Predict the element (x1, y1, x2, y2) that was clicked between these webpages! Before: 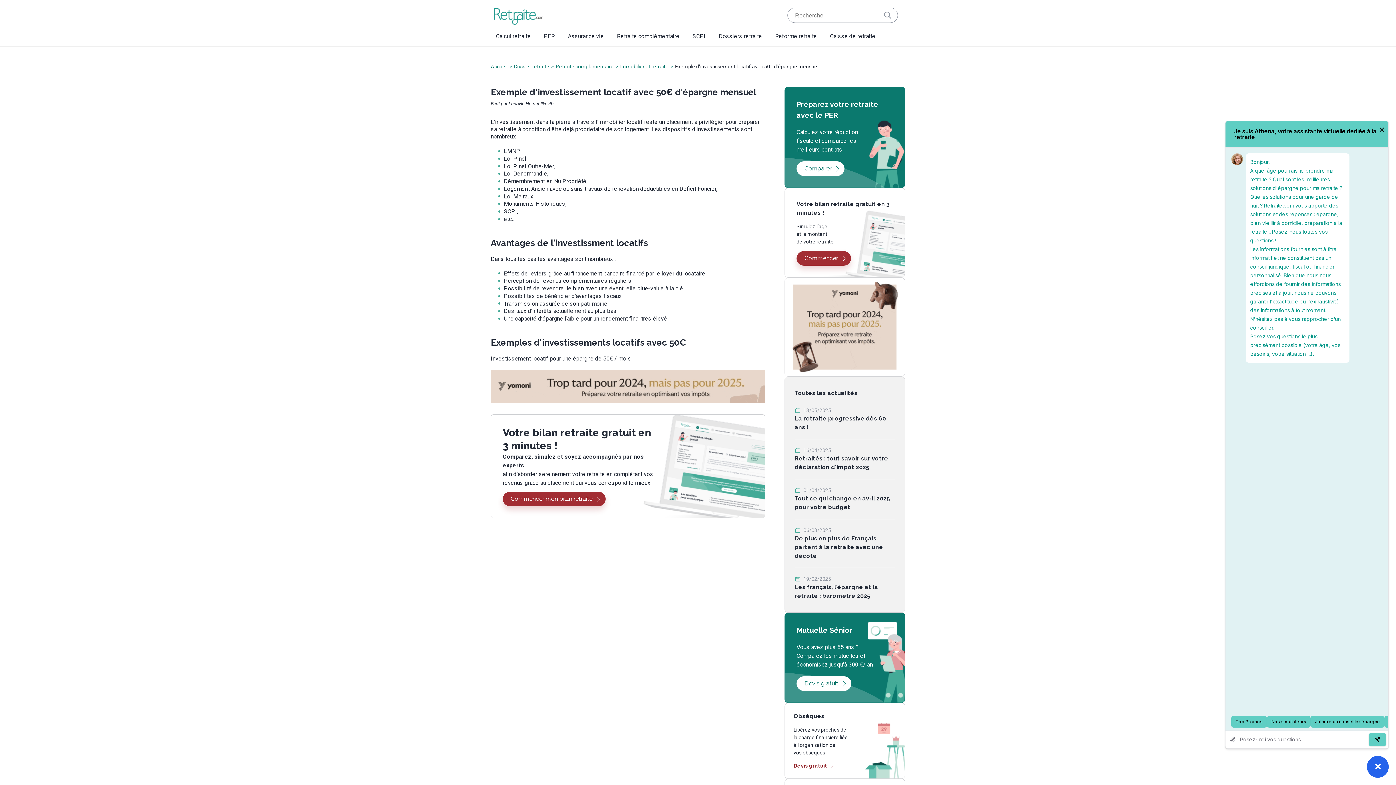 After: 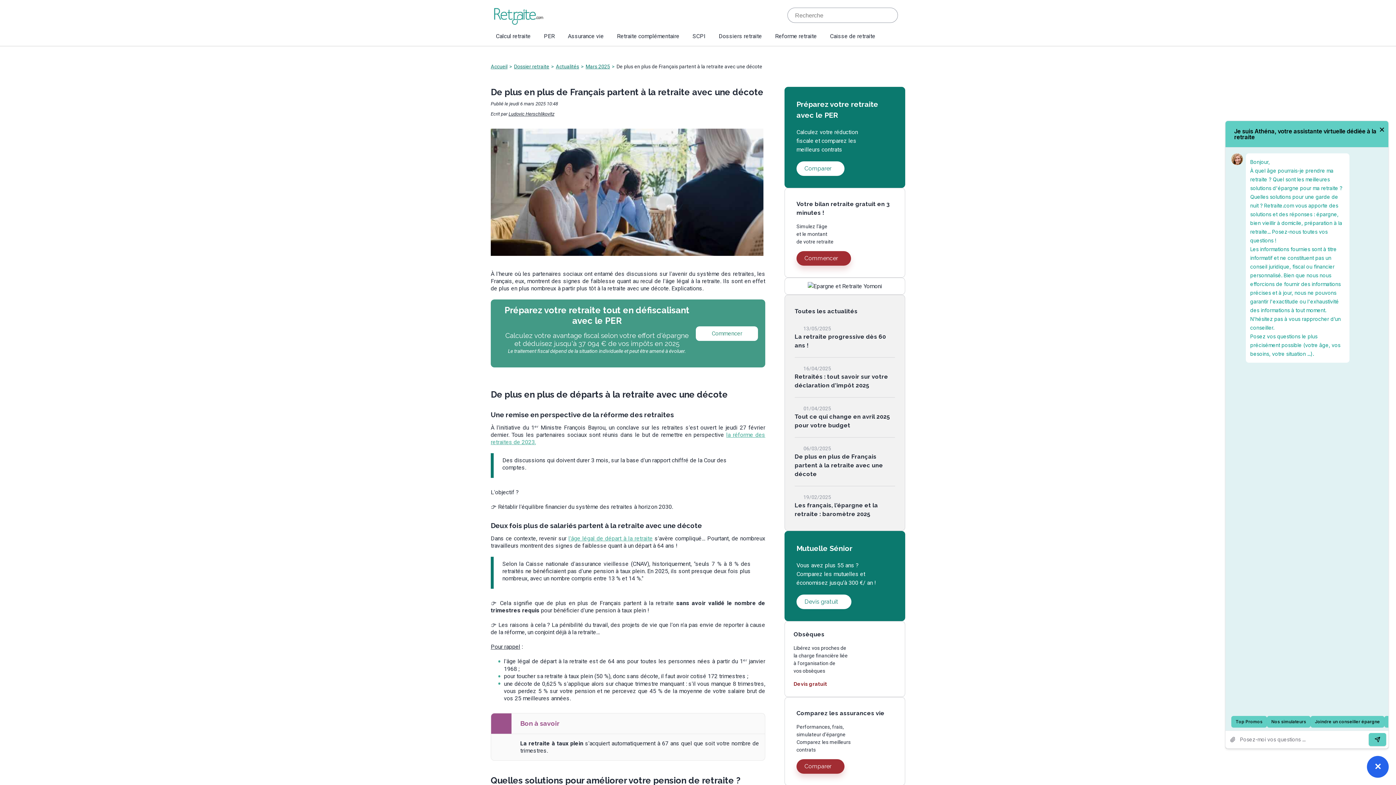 Action: bbox: (794, 535, 883, 559) label: De plus en plus de Français partent à la retraite avec une décote